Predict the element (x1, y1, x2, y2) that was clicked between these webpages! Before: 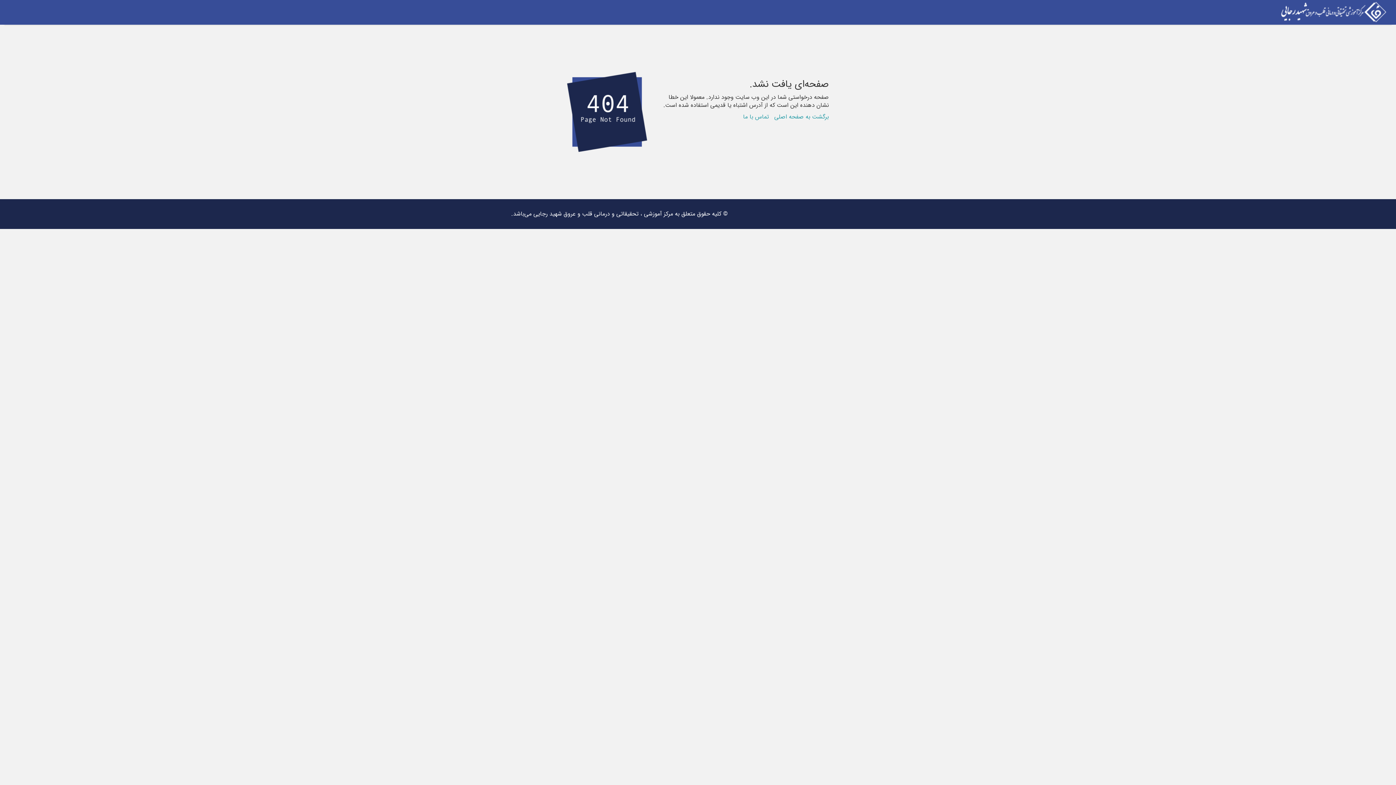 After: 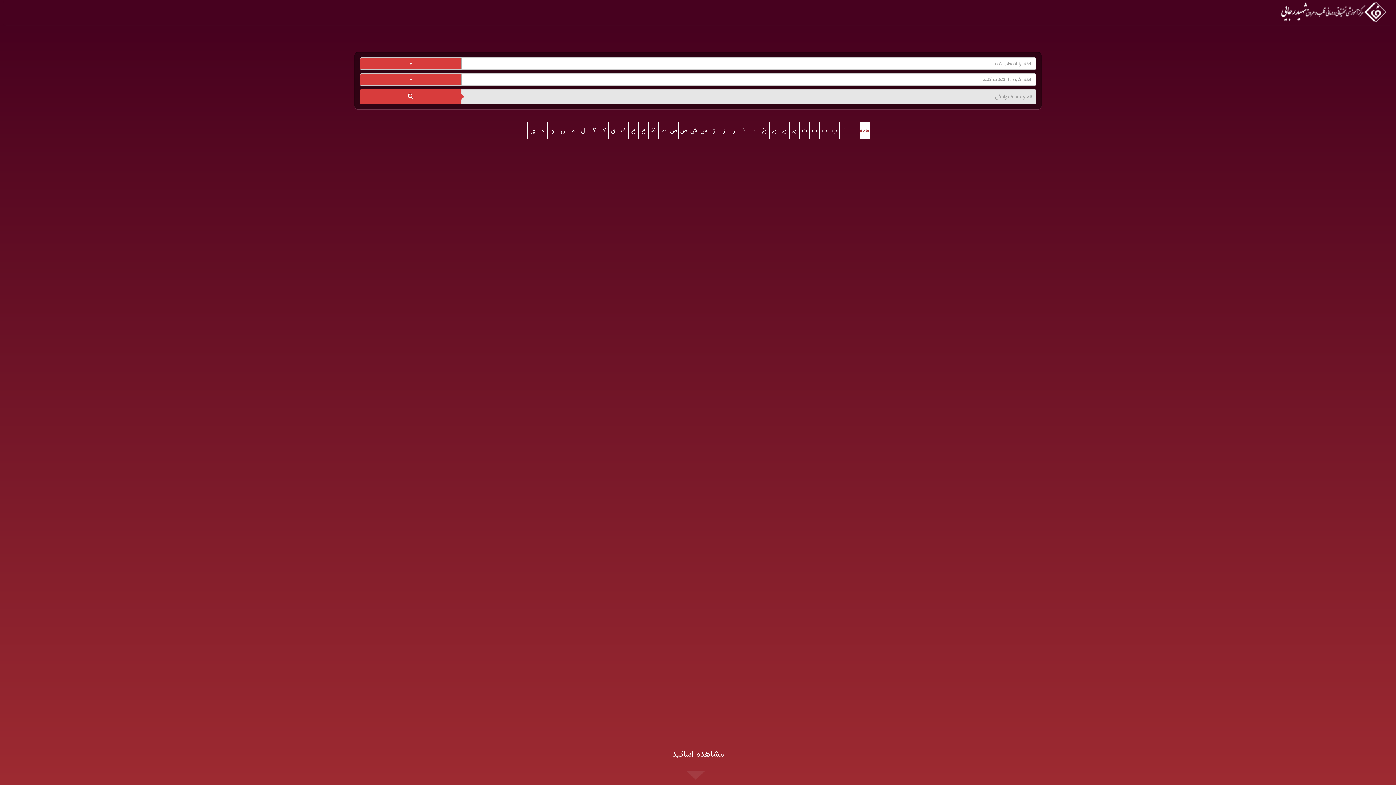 Action: bbox: (1278, 0, 1387, 24)